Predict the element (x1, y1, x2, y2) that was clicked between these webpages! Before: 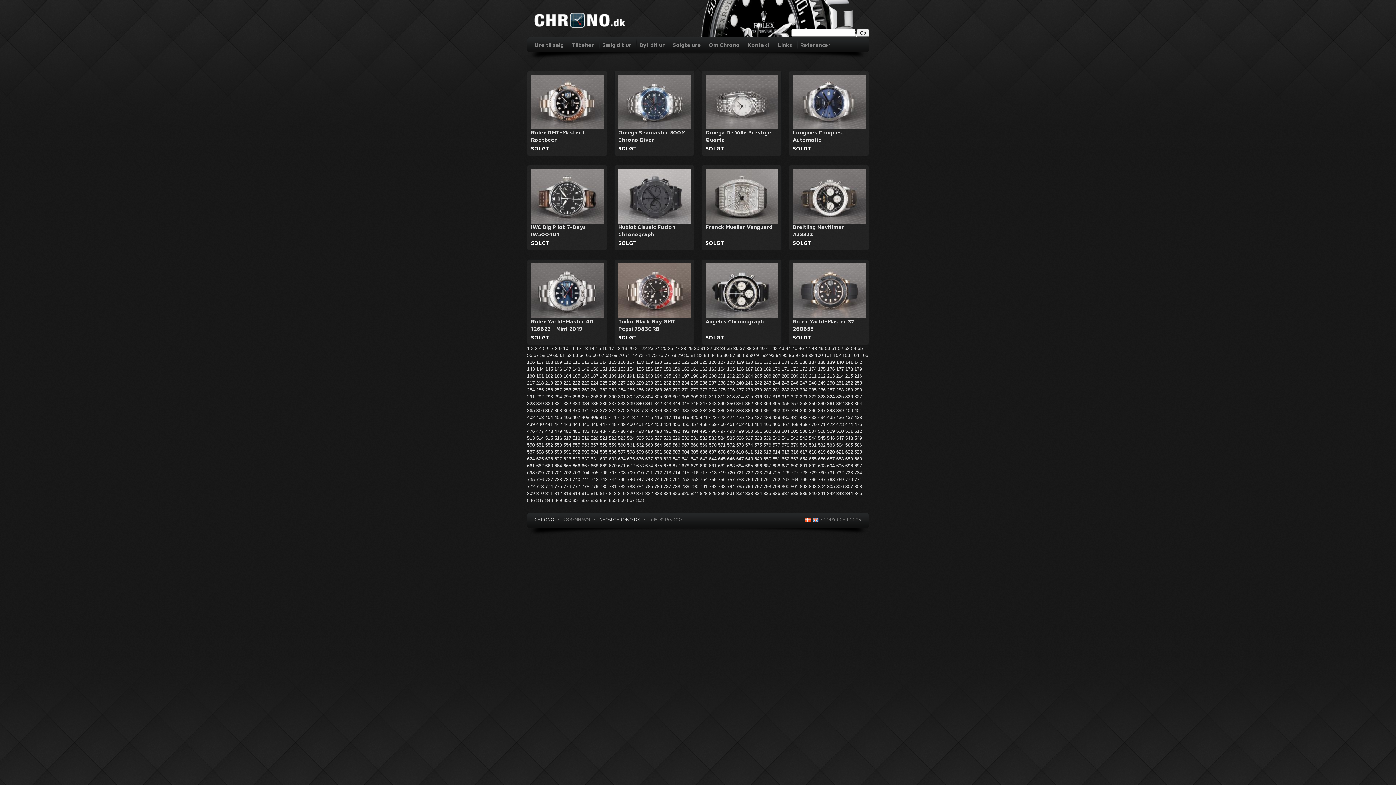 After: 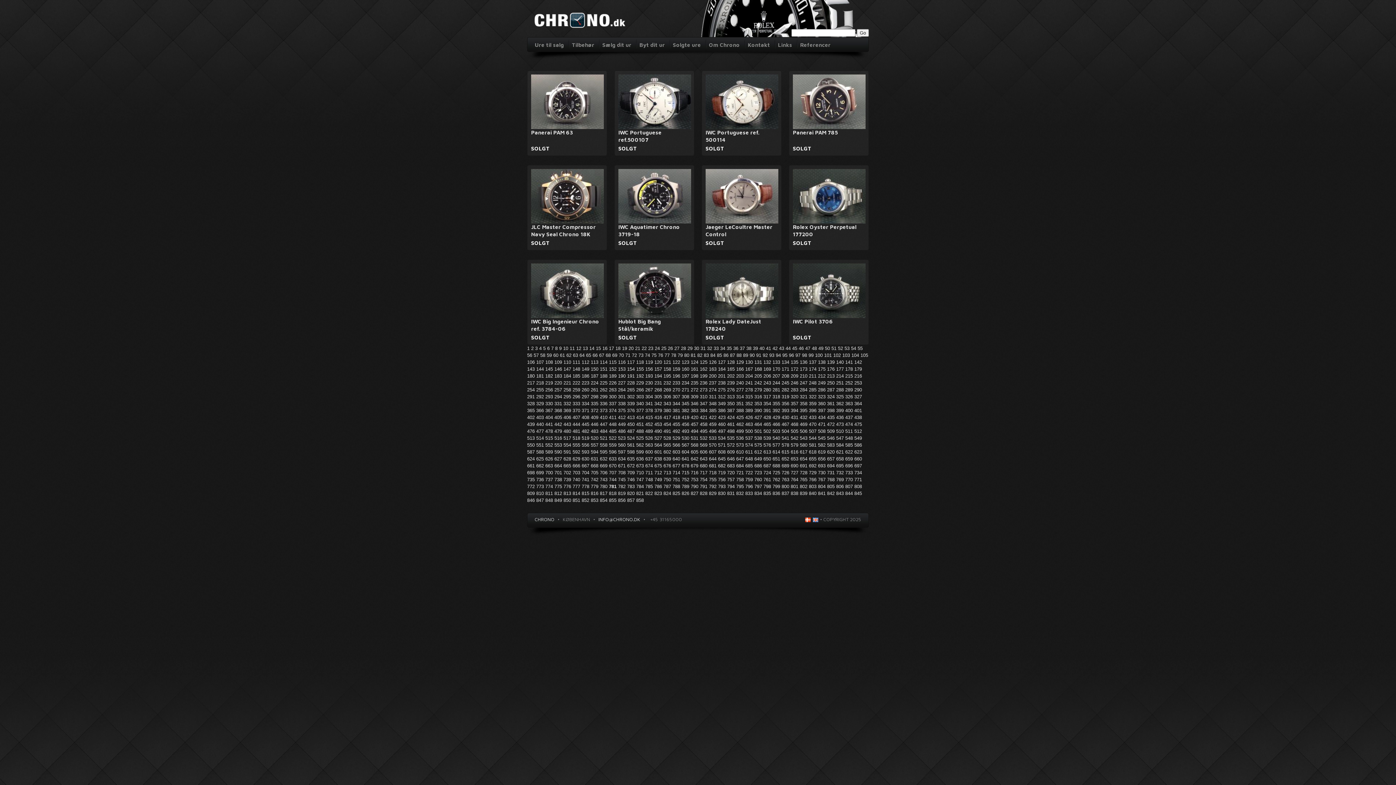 Action: bbox: (609, 484, 618, 489) label: 781 